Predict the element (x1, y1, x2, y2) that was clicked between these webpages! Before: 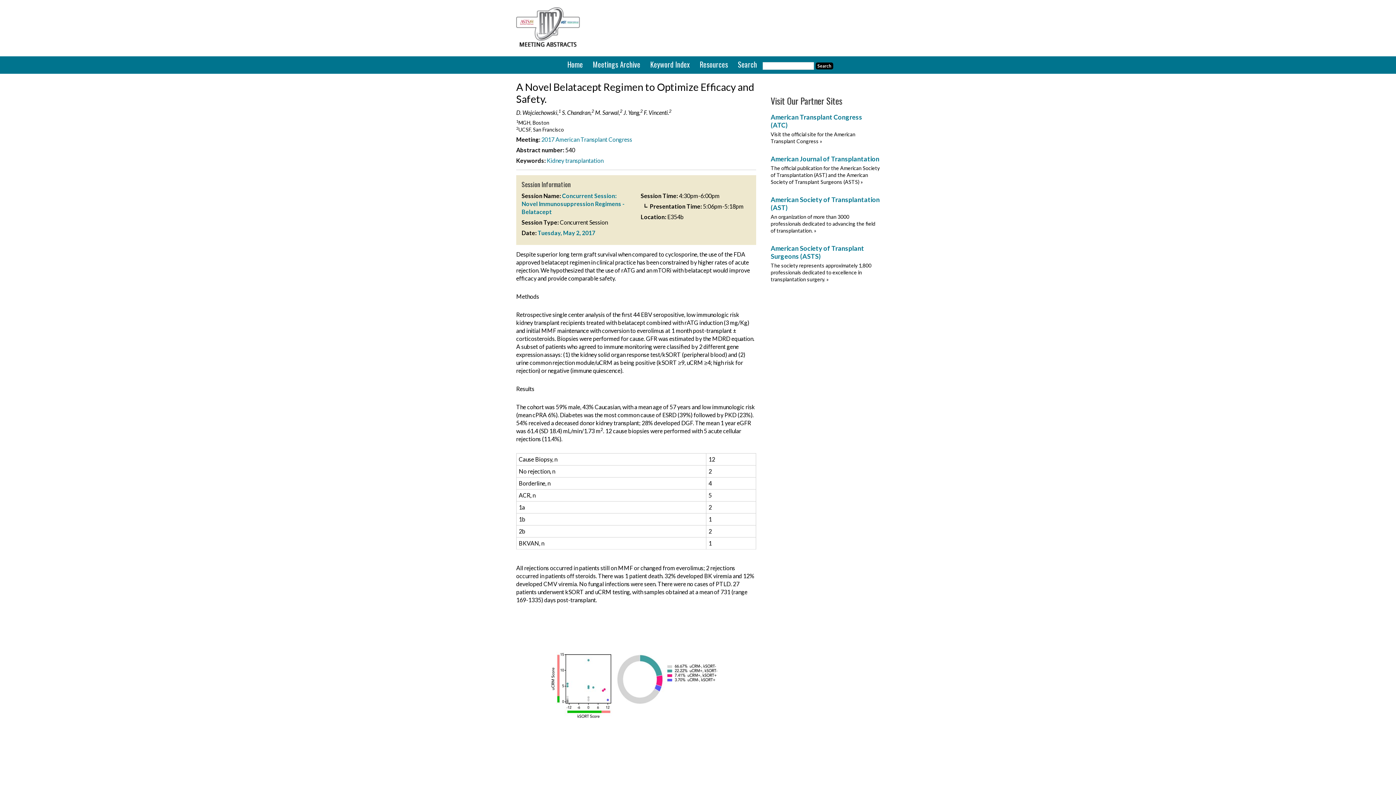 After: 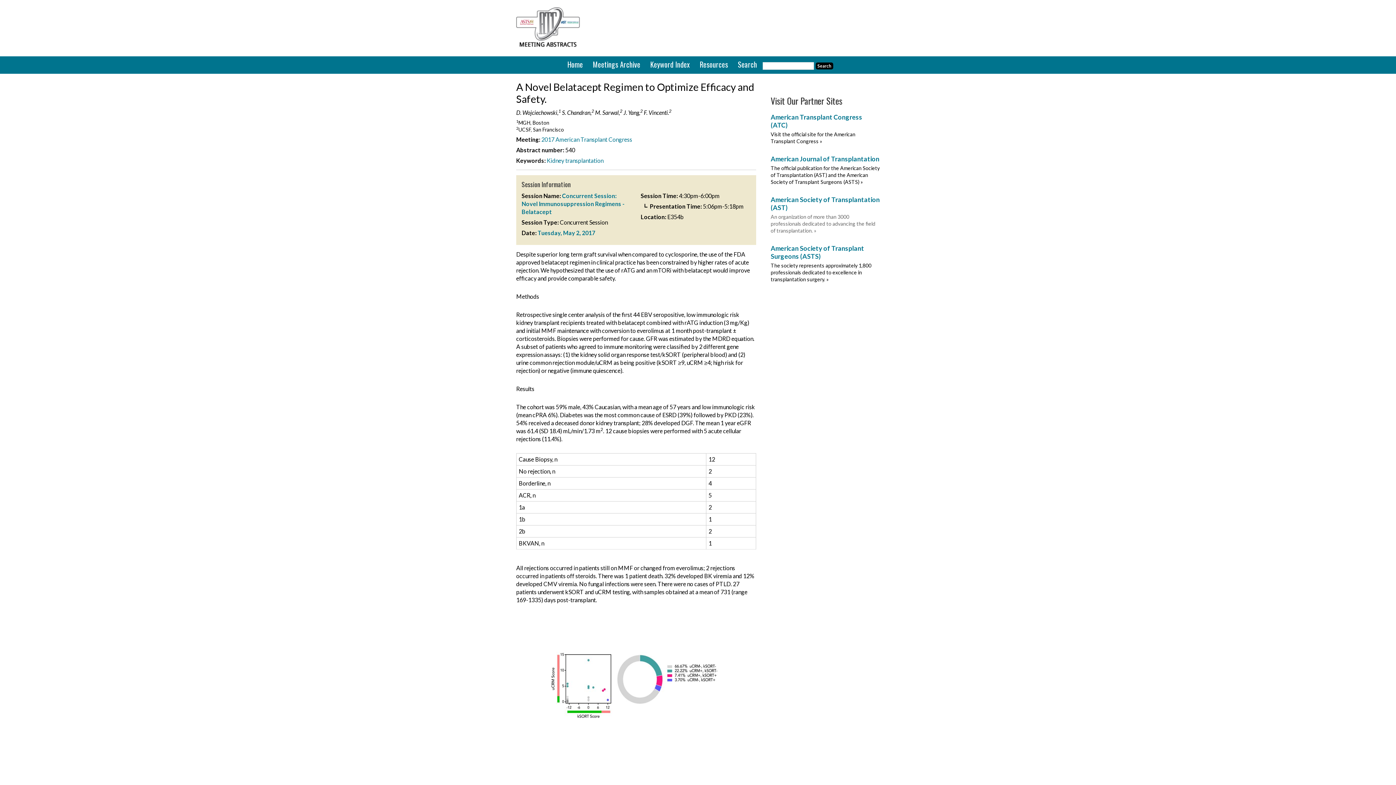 Action: bbox: (770, 213, 875, 233) label: An organization of more than 3000 professionals dedicated to advancing the field of transplantation. »